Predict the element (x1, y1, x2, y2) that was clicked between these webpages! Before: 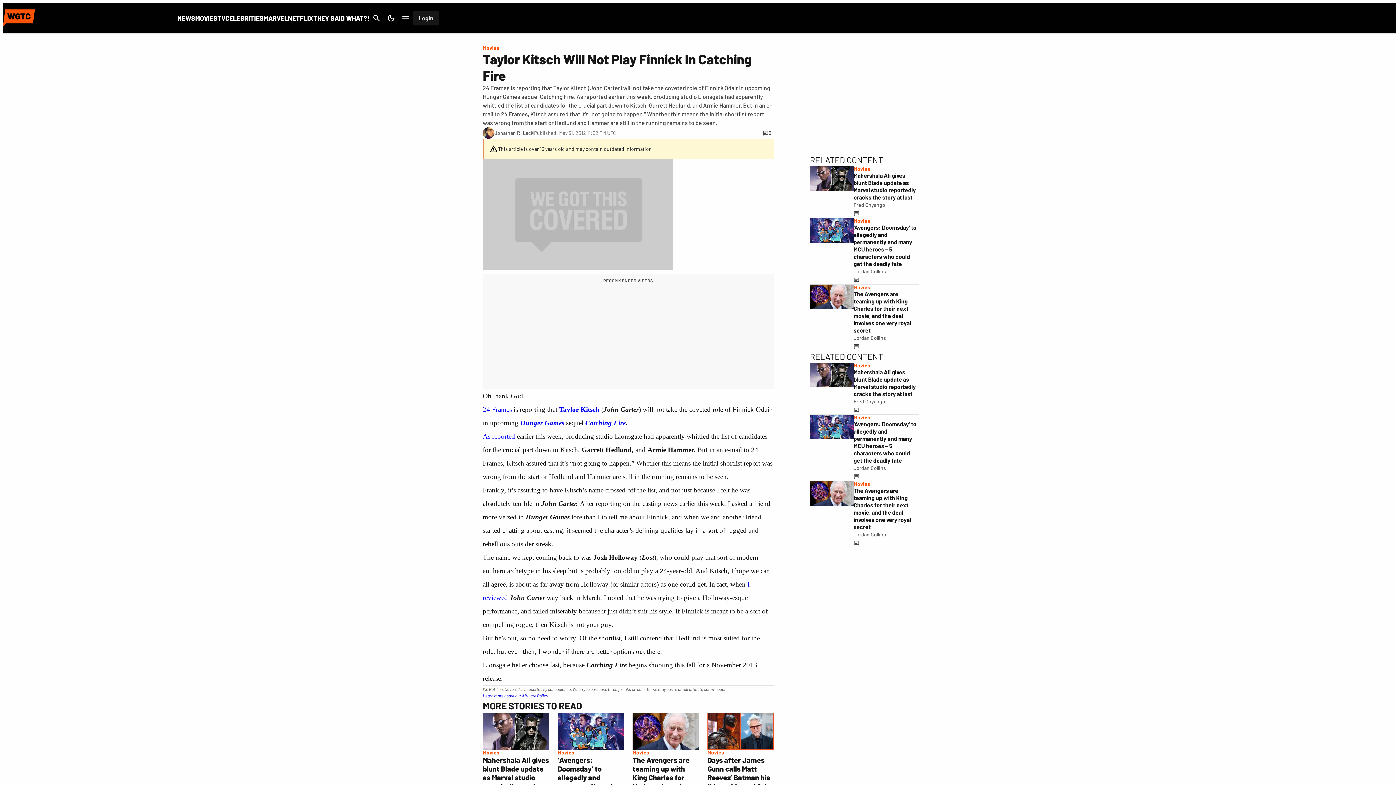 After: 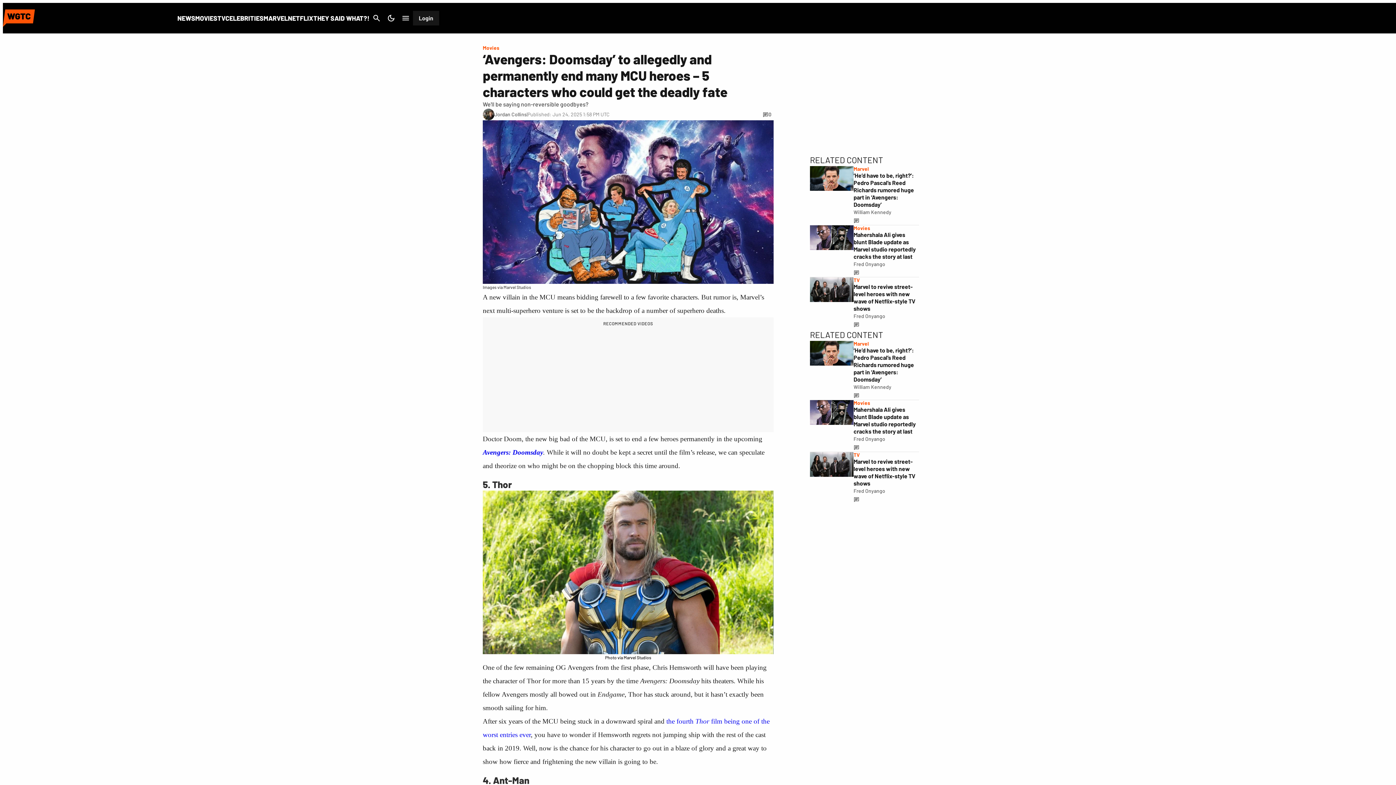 Action: label: ‘Avengers: Doomsday’ to allegedly and permanently end many MCU heroes – 5 characters who could get the deadly fate bbox: (853, 224, 916, 267)